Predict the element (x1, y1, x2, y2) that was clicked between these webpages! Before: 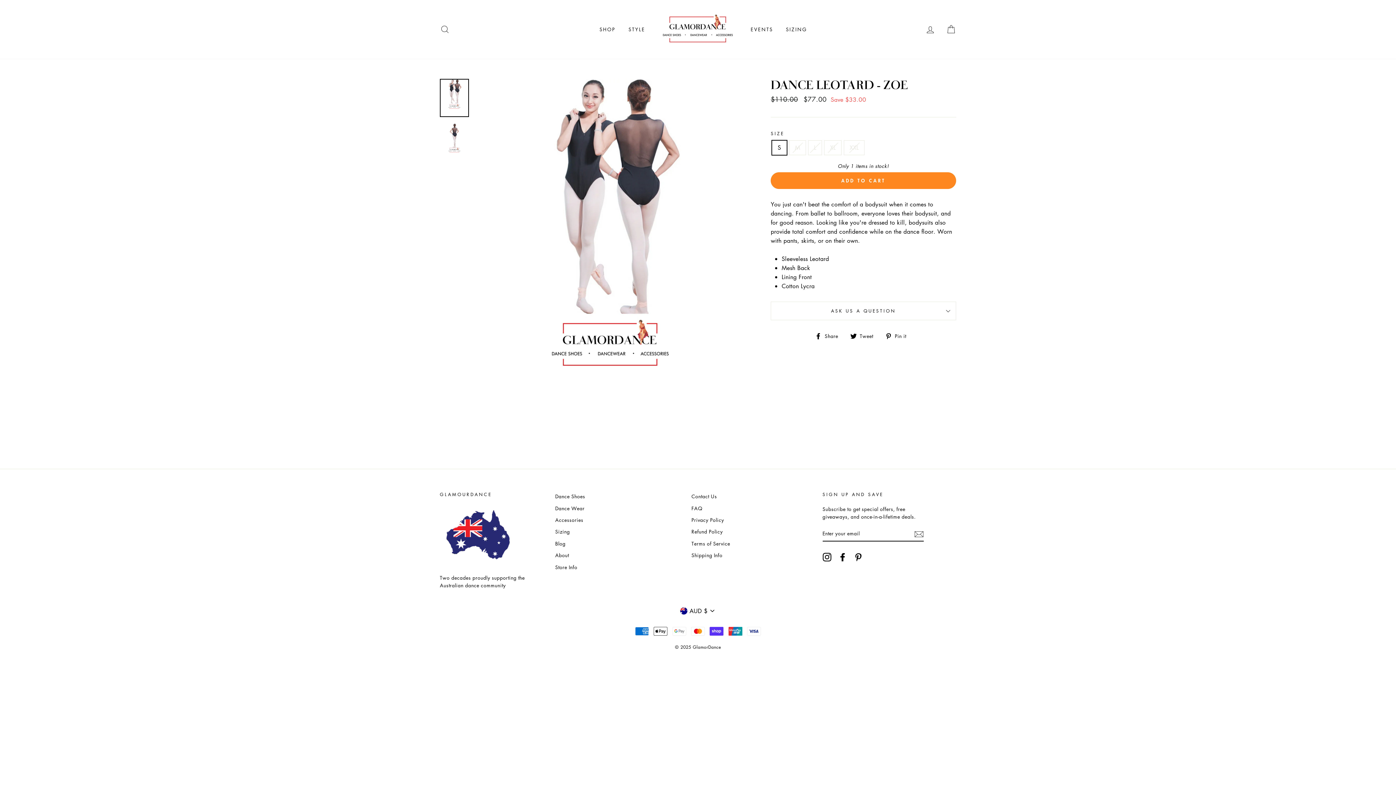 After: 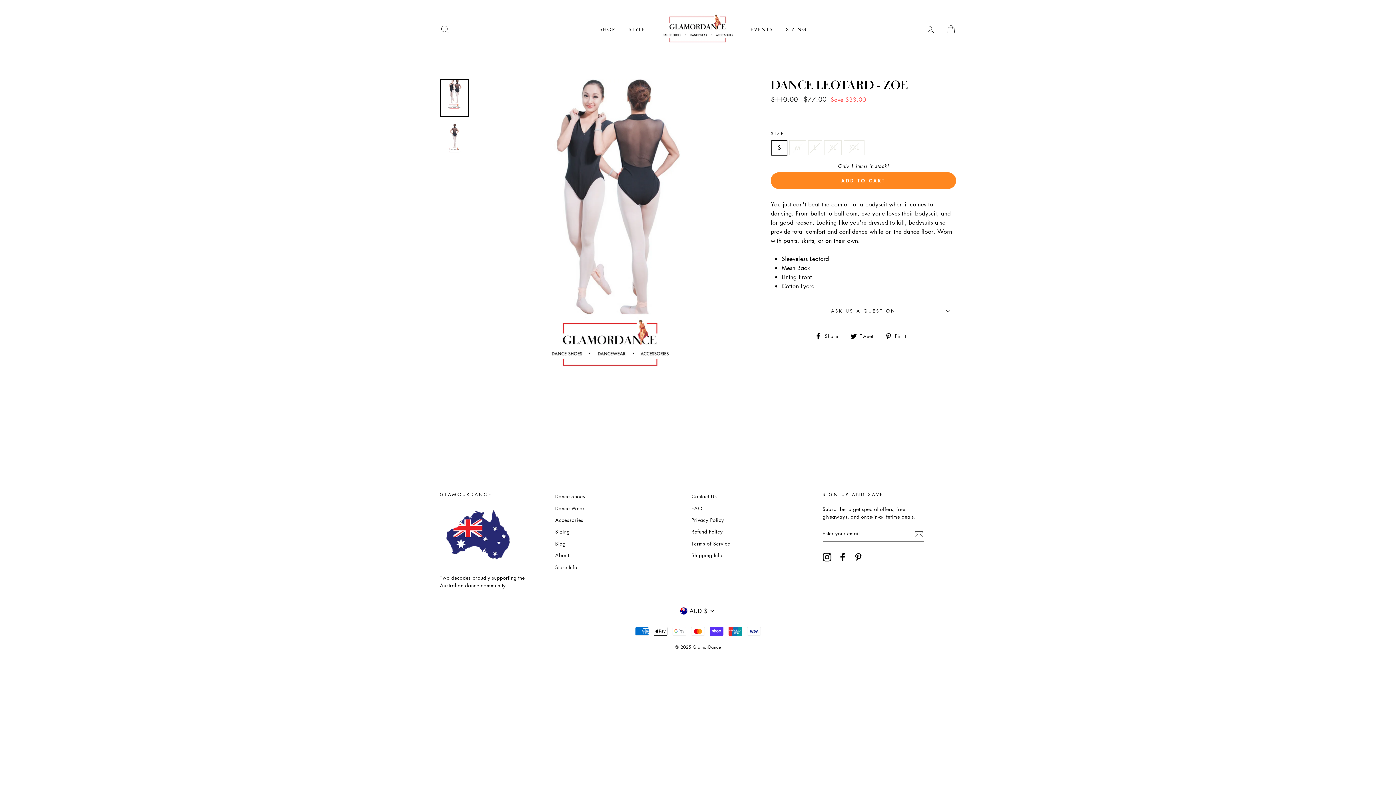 Action: bbox: (850, 331, 878, 340) label:  Tweet
Tweet on Twitter